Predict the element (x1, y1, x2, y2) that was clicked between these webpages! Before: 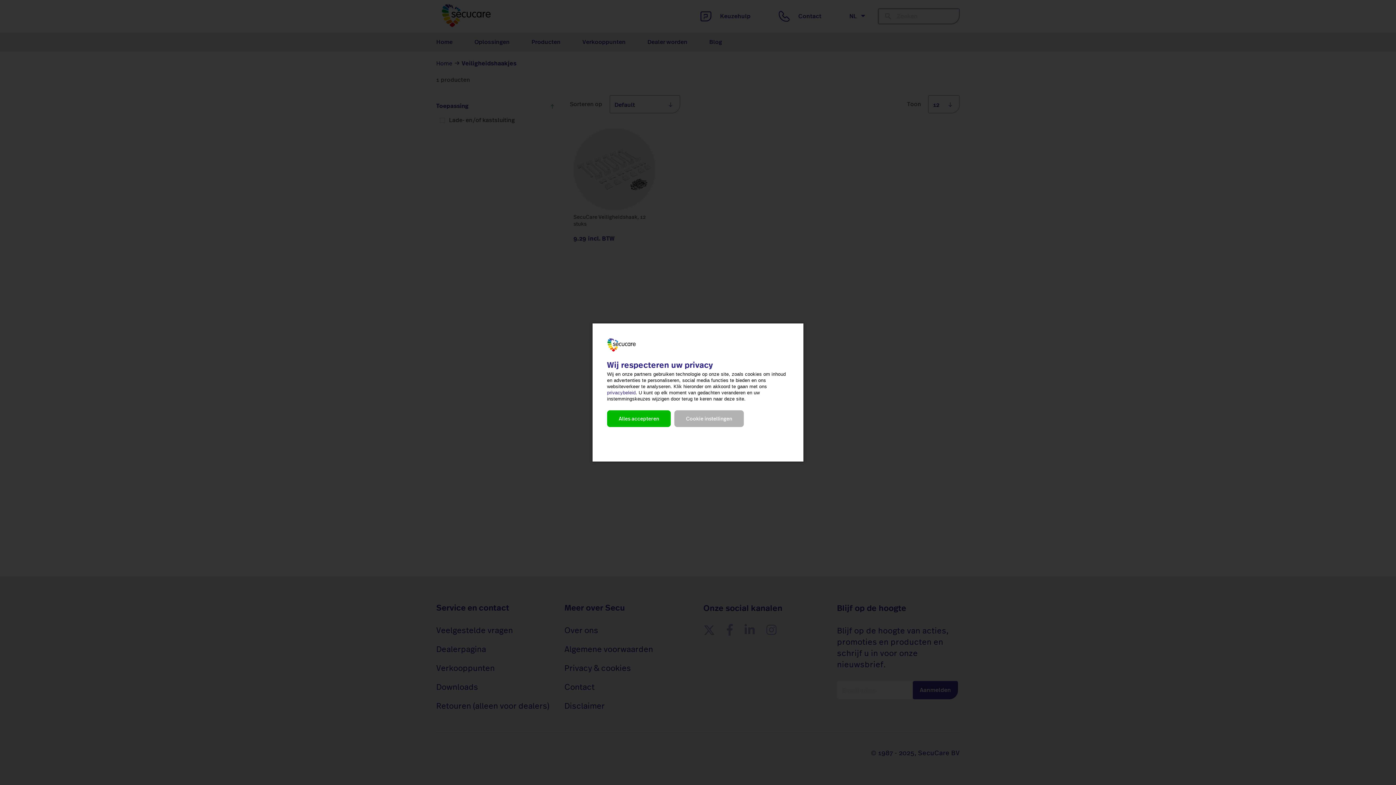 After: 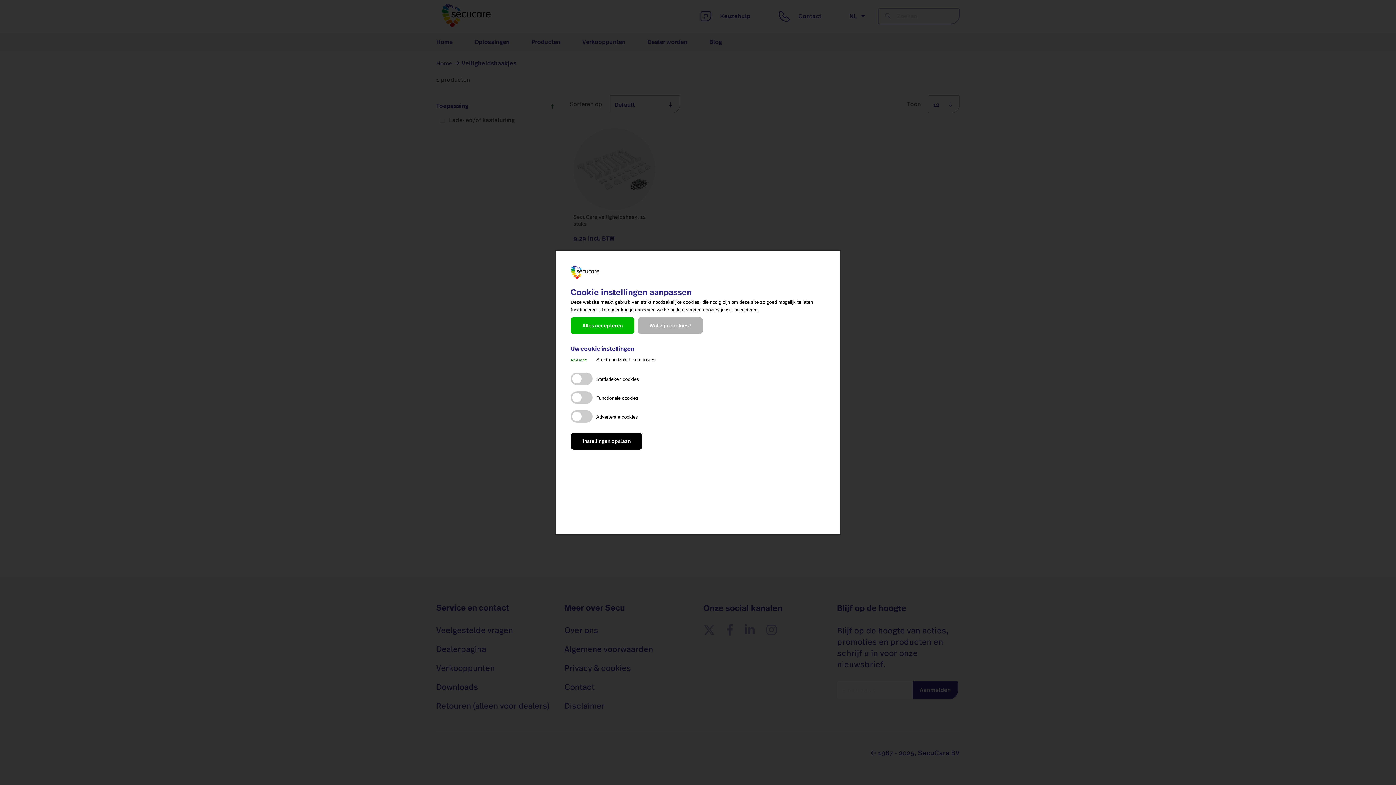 Action: label: Cookie instellingen bbox: (674, 410, 744, 427)